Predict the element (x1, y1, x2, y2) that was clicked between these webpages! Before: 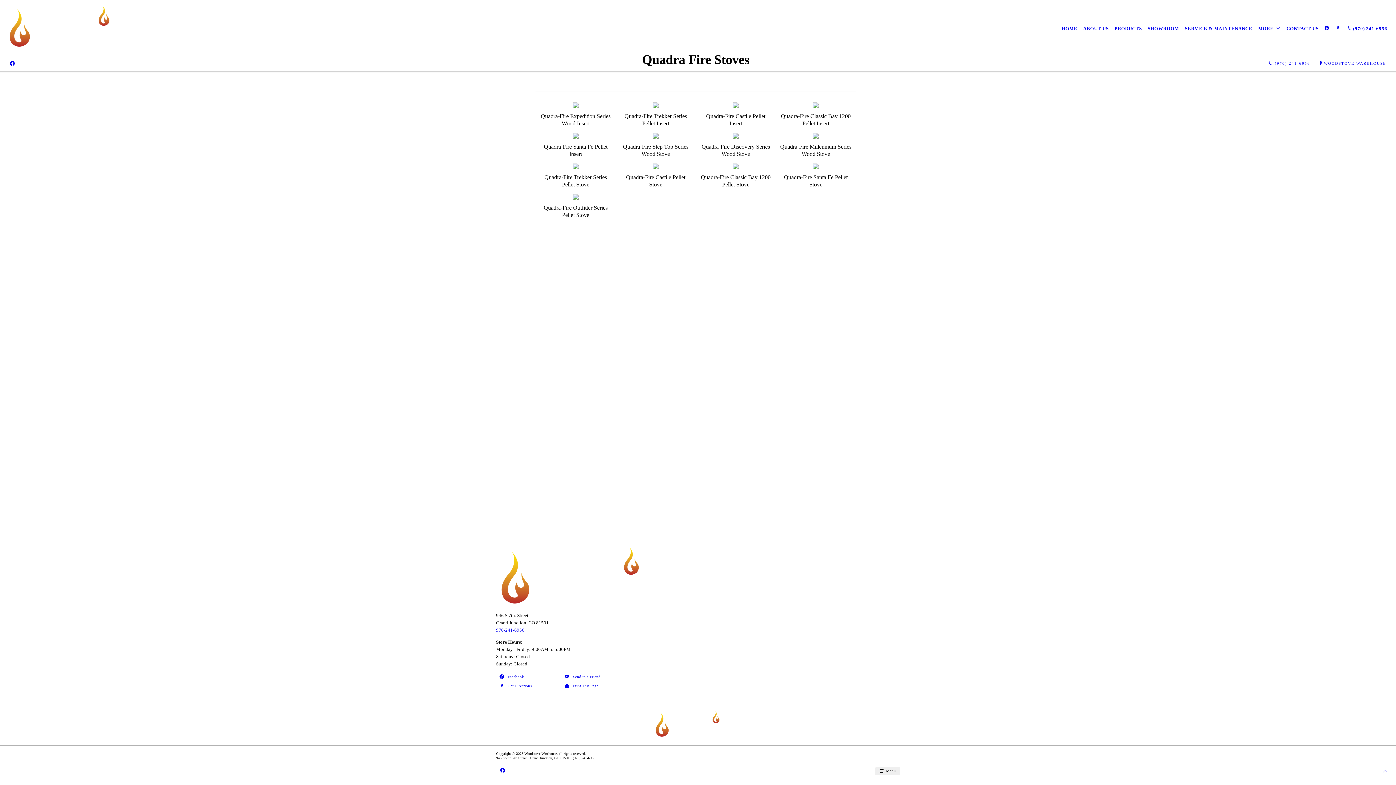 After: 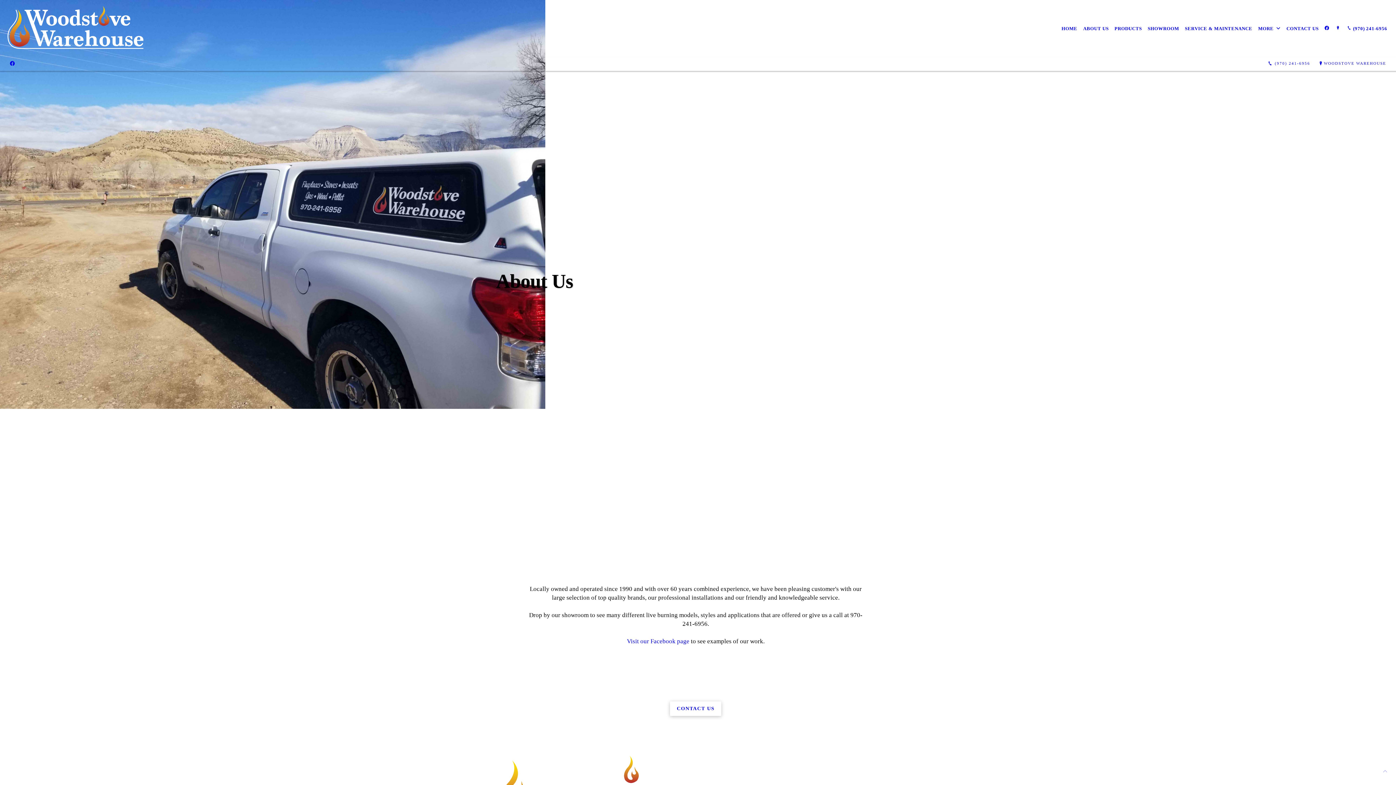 Action: label: ABOUT US bbox: (1080, 20, 1111, 36)